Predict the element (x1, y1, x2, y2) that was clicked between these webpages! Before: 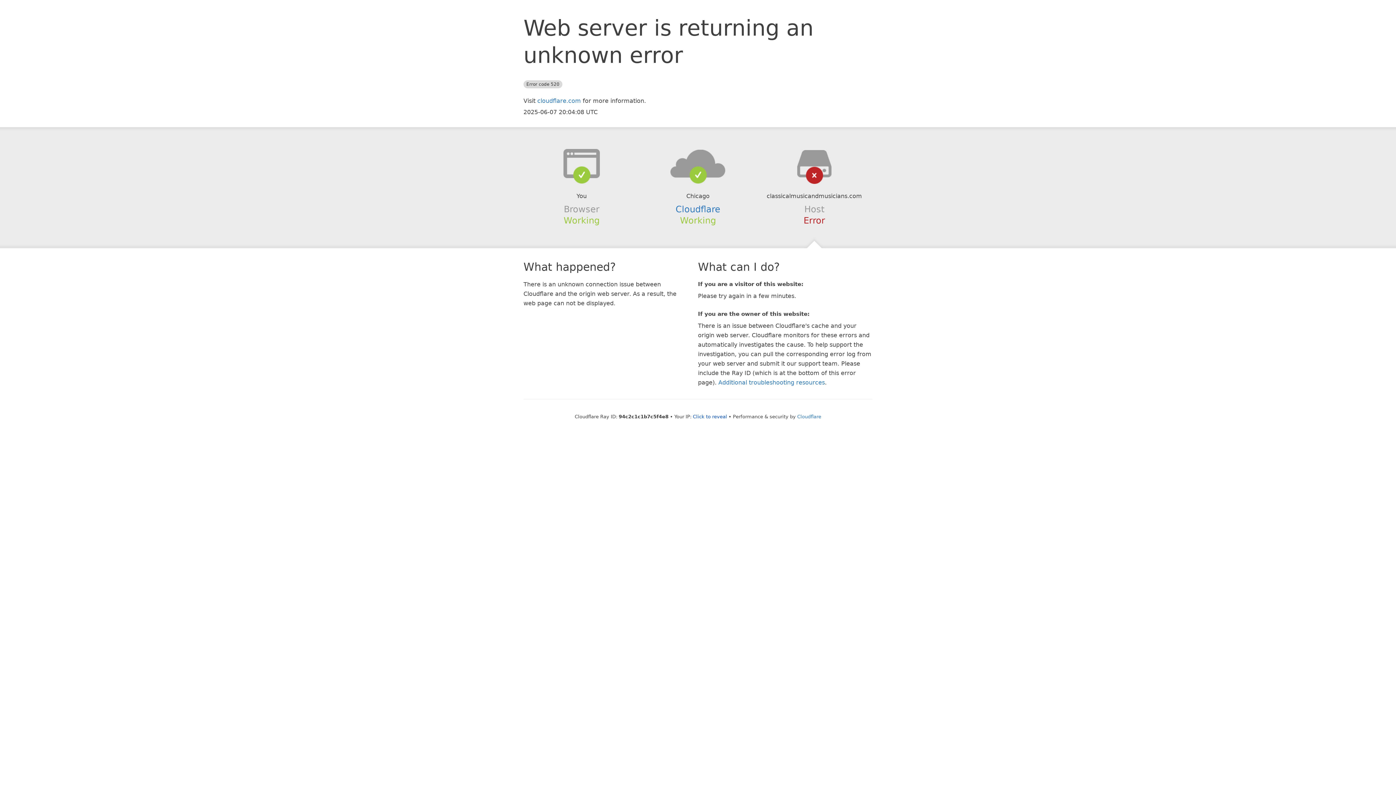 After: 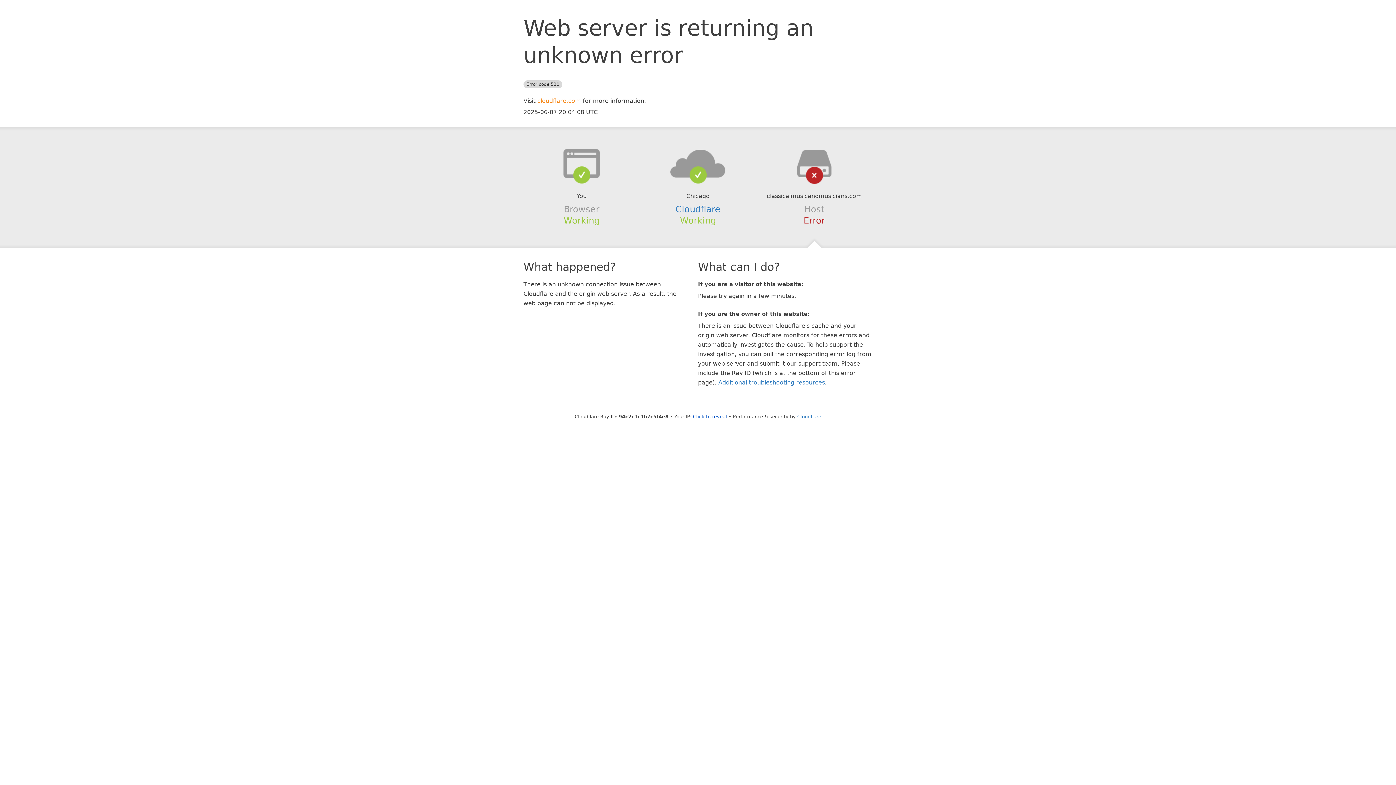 Action: bbox: (537, 97, 581, 104) label: cloudflare.com